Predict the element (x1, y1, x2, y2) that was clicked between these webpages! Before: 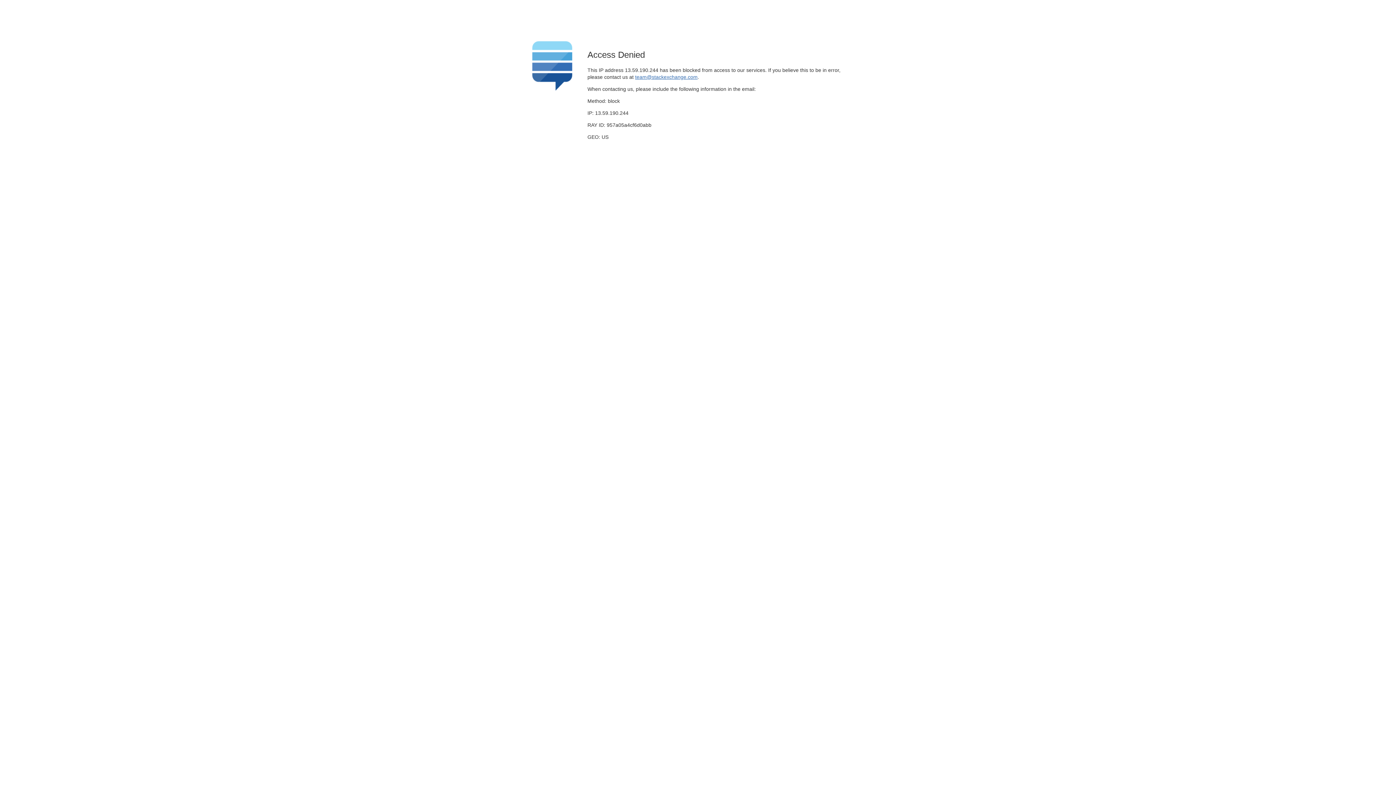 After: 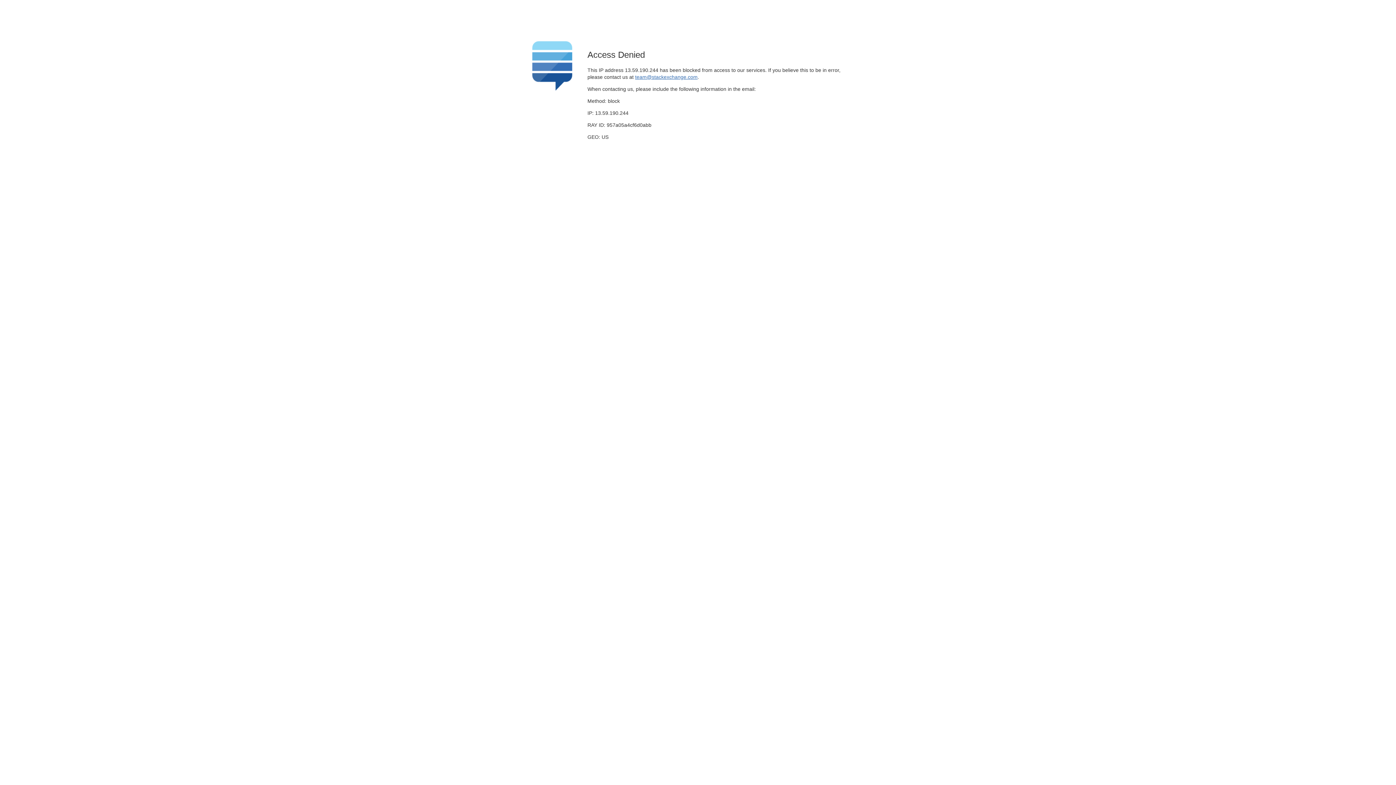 Action: label: team@stackexchange.com bbox: (635, 74, 697, 79)